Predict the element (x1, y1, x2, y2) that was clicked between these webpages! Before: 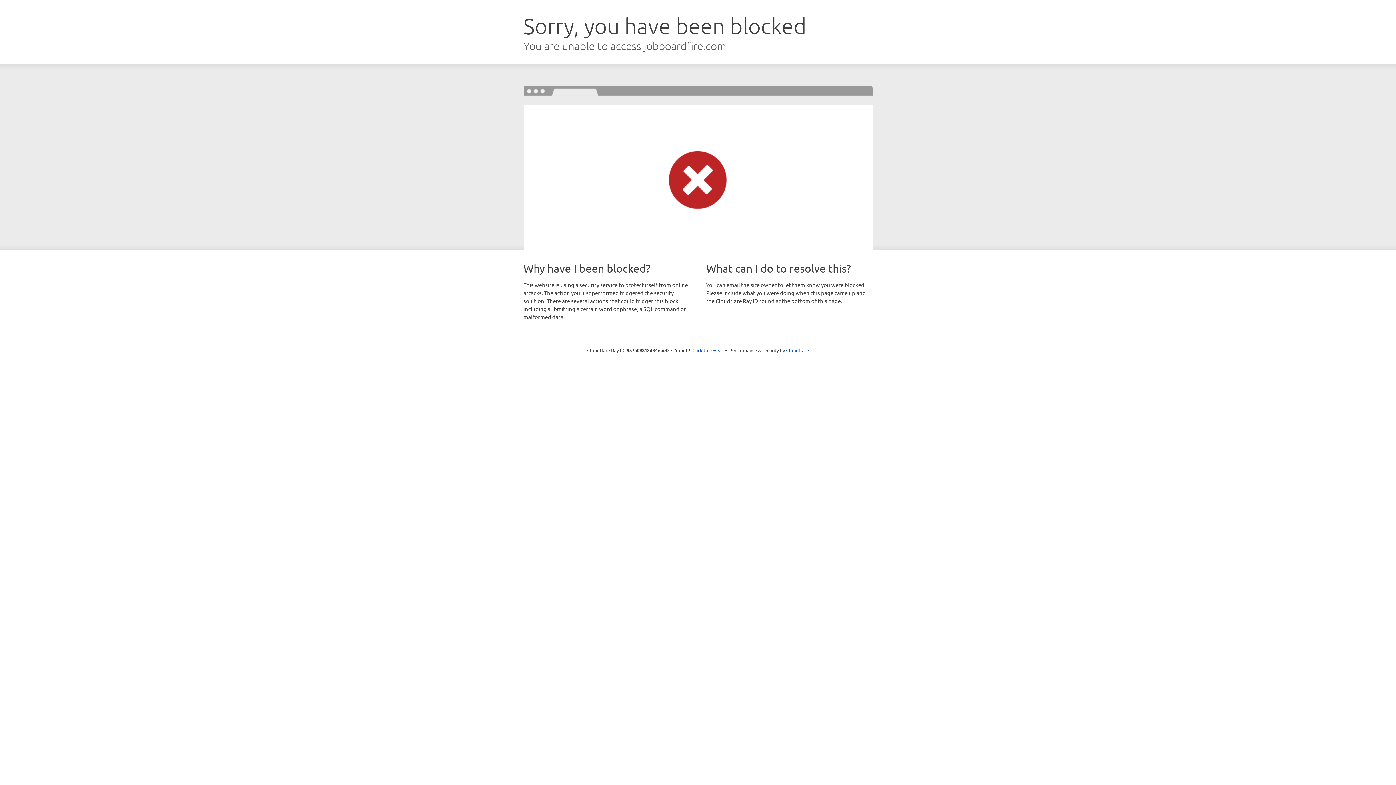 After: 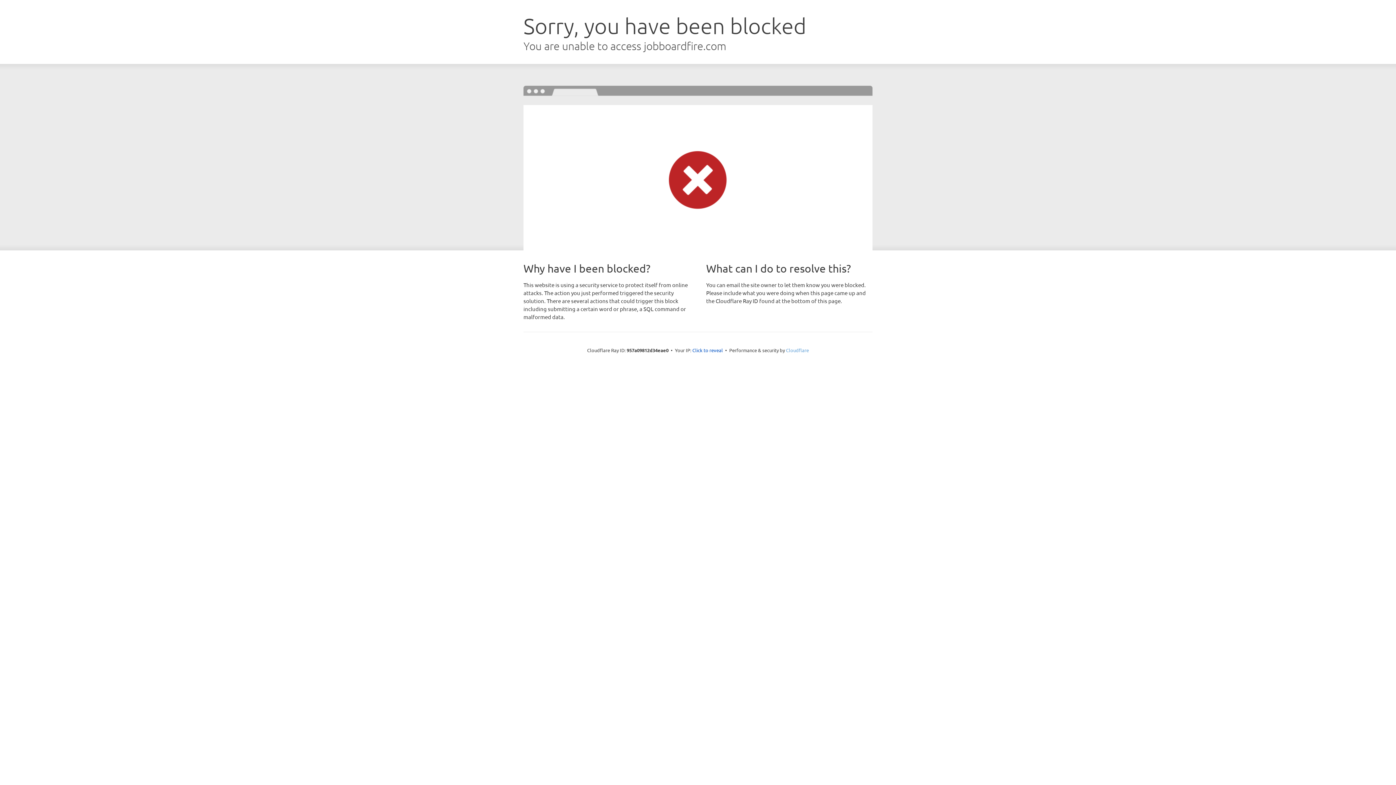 Action: label: Cloudflare bbox: (786, 347, 809, 353)